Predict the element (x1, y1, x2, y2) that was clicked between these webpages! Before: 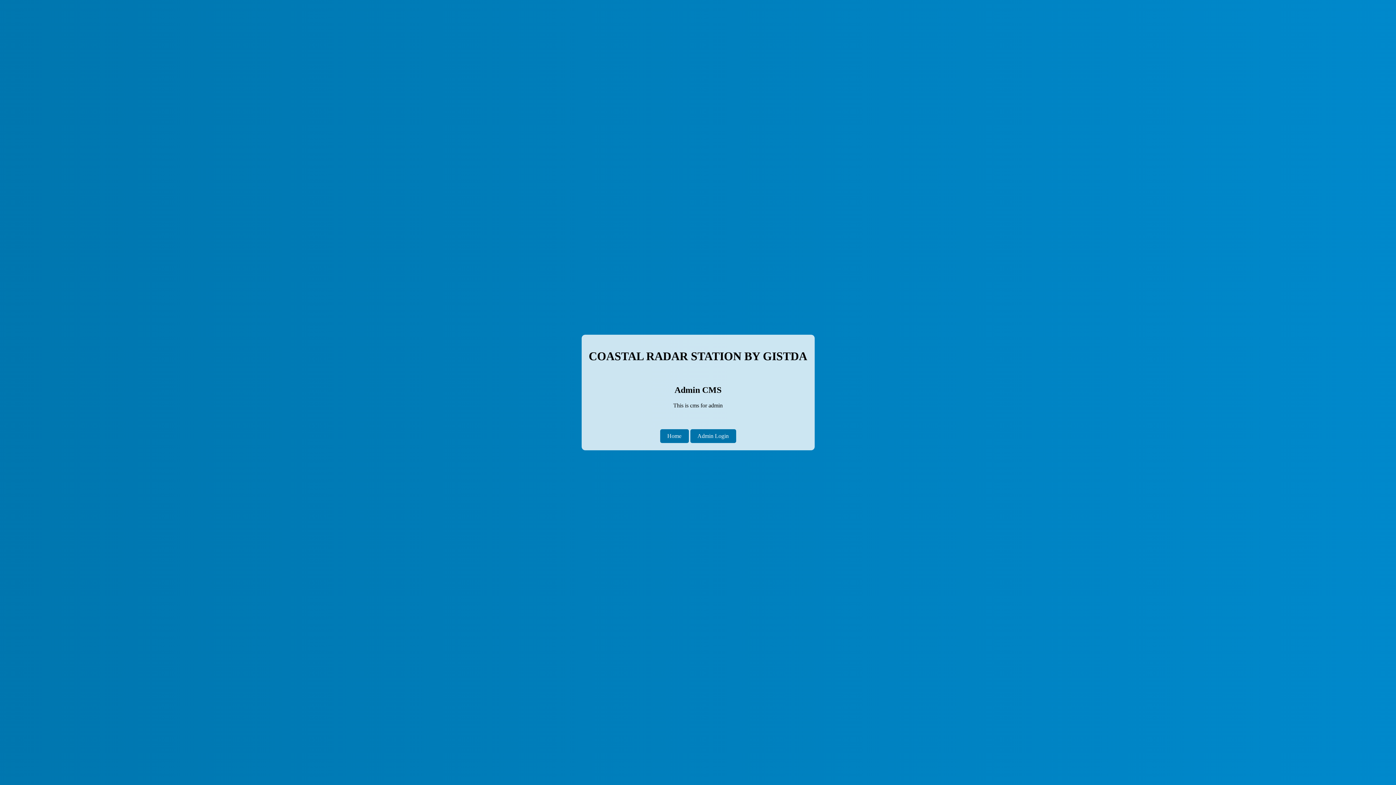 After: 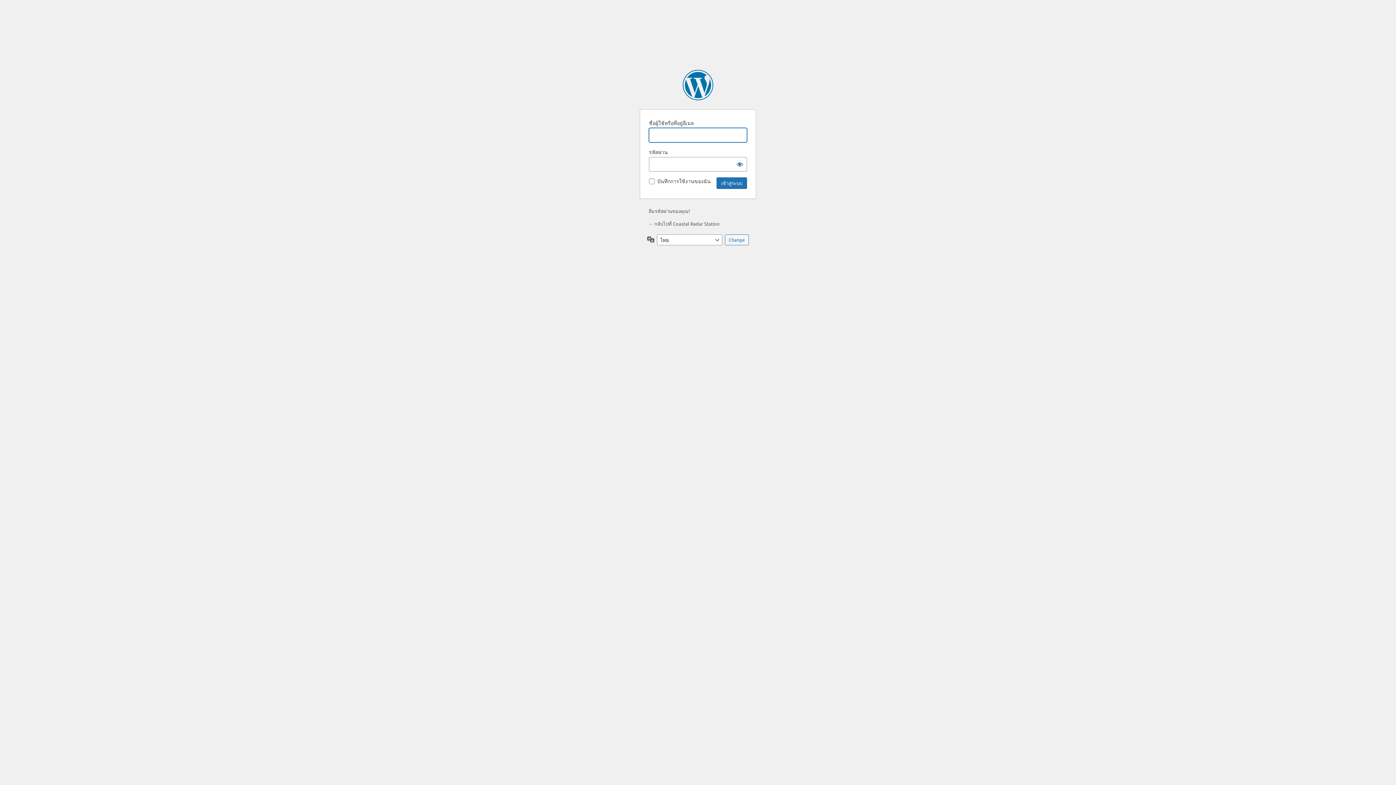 Action: label: Admin Login bbox: (690, 429, 736, 443)